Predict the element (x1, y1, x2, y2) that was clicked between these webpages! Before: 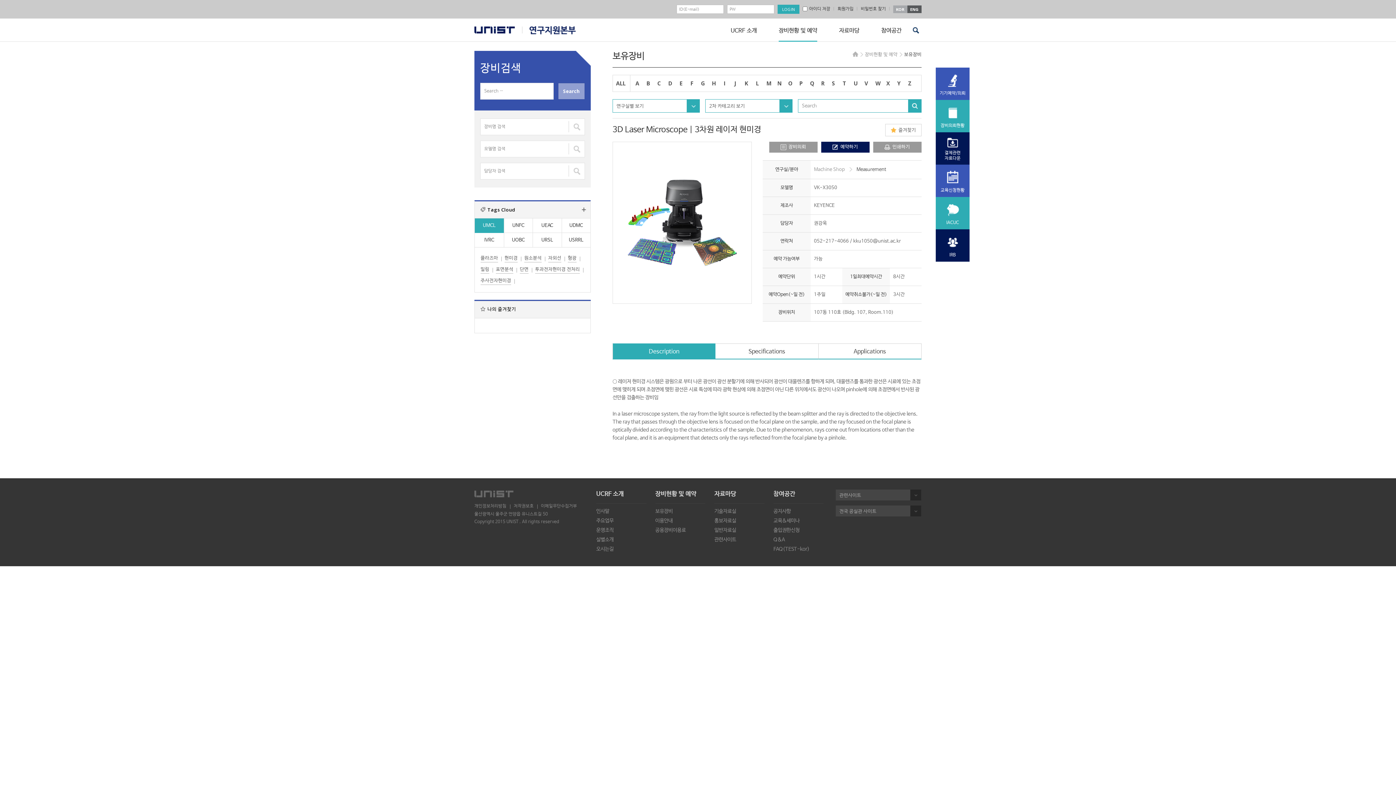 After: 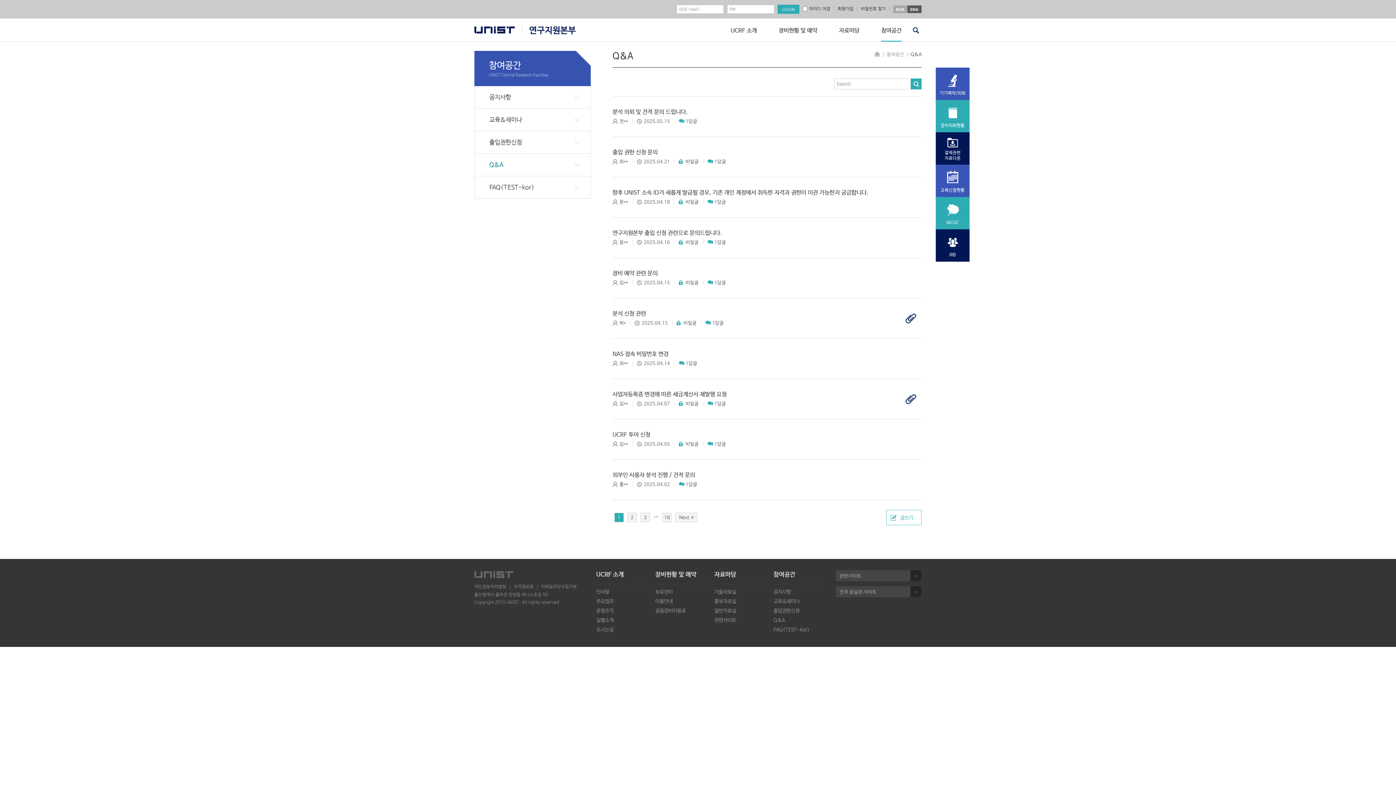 Action: label: Q&A bbox: (773, 536, 823, 543)